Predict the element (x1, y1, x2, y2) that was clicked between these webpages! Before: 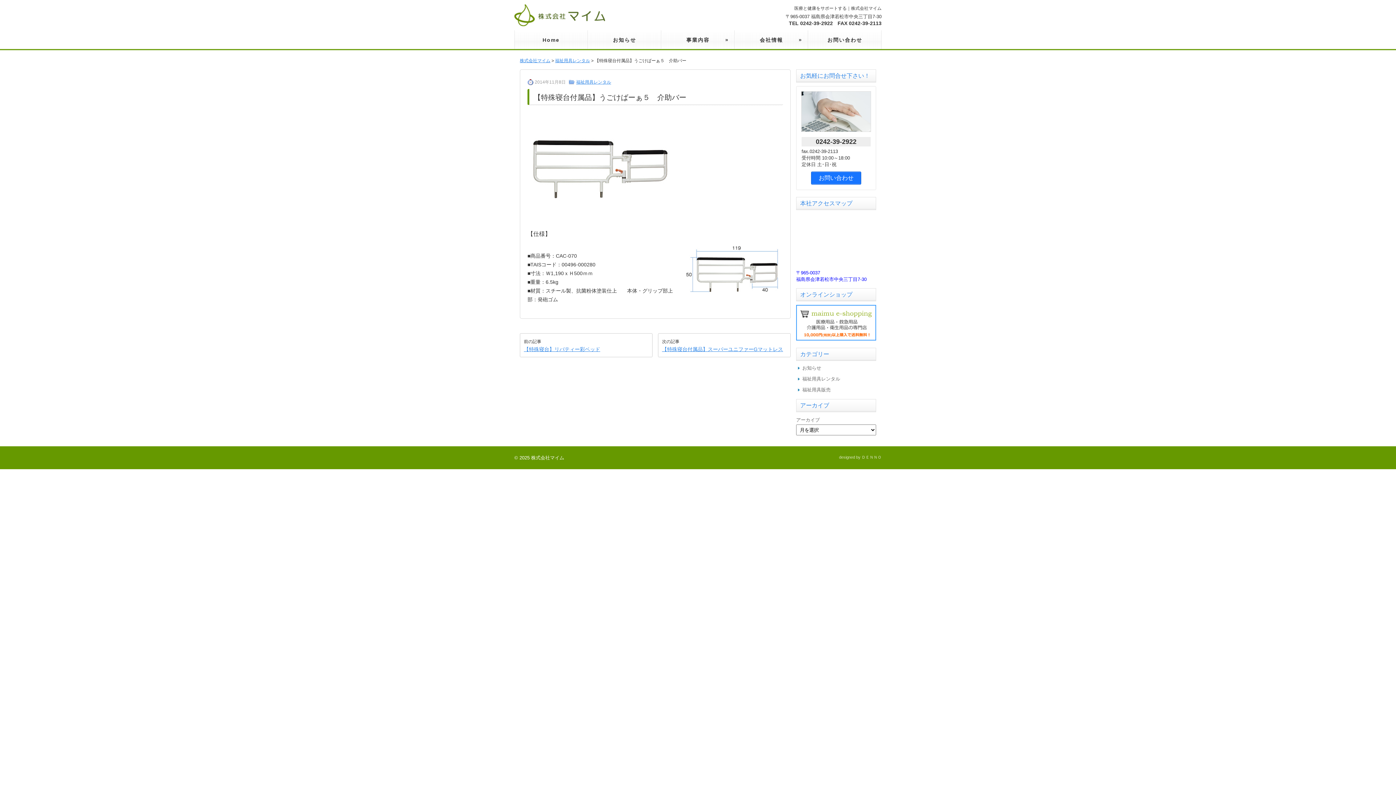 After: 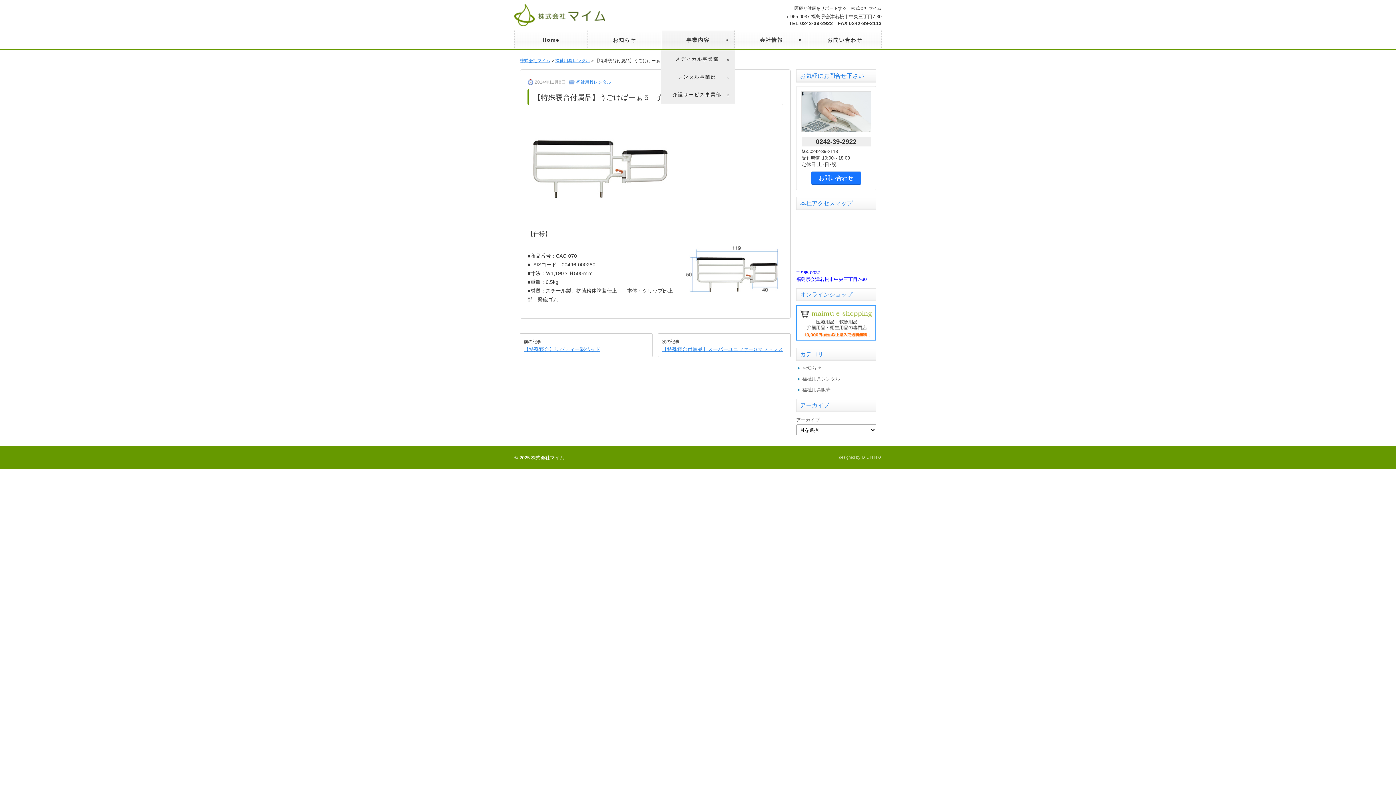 Action: bbox: (661, 30, 734, 49) label: 事業内容
»